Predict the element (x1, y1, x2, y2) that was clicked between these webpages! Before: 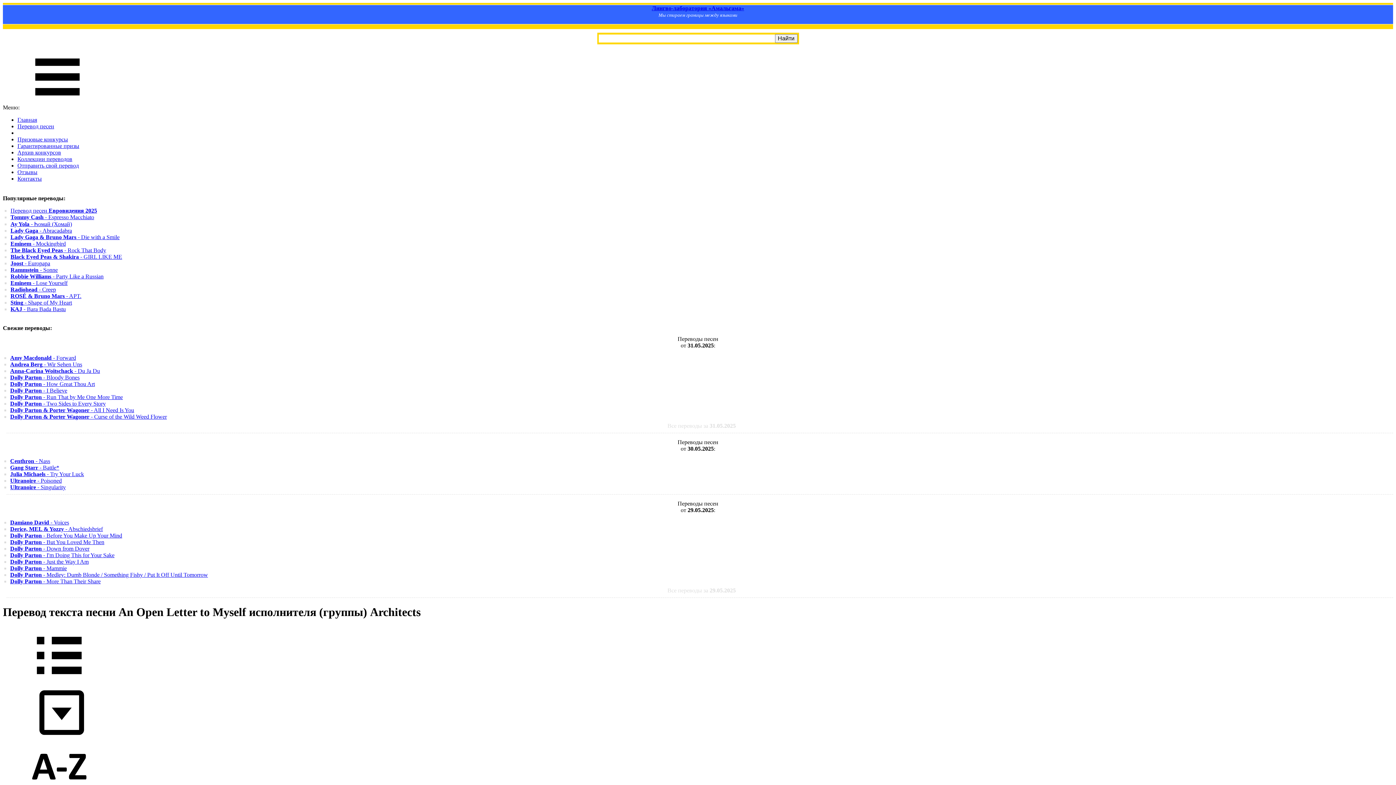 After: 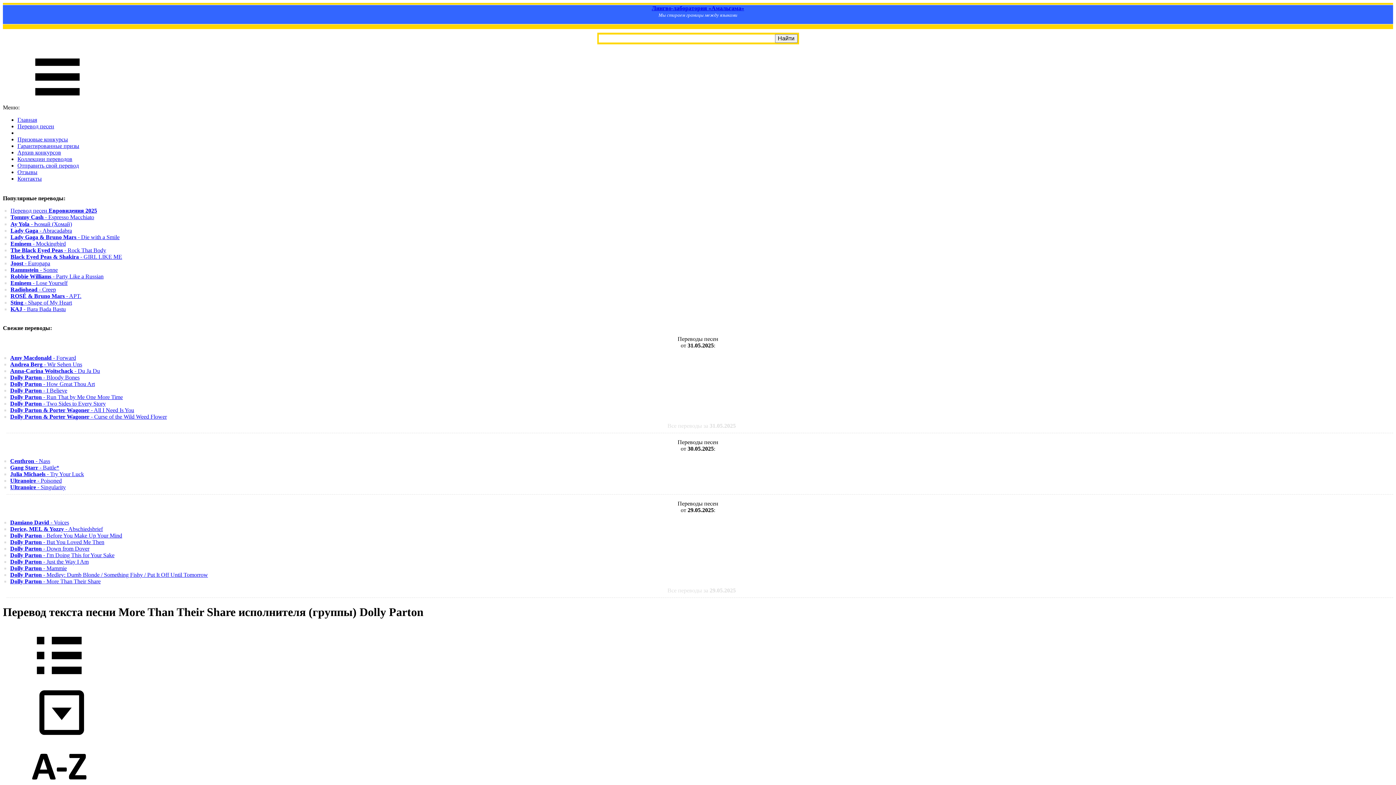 Action: label: Dolly Parton - More Than Their Share bbox: (10, 578, 100, 584)